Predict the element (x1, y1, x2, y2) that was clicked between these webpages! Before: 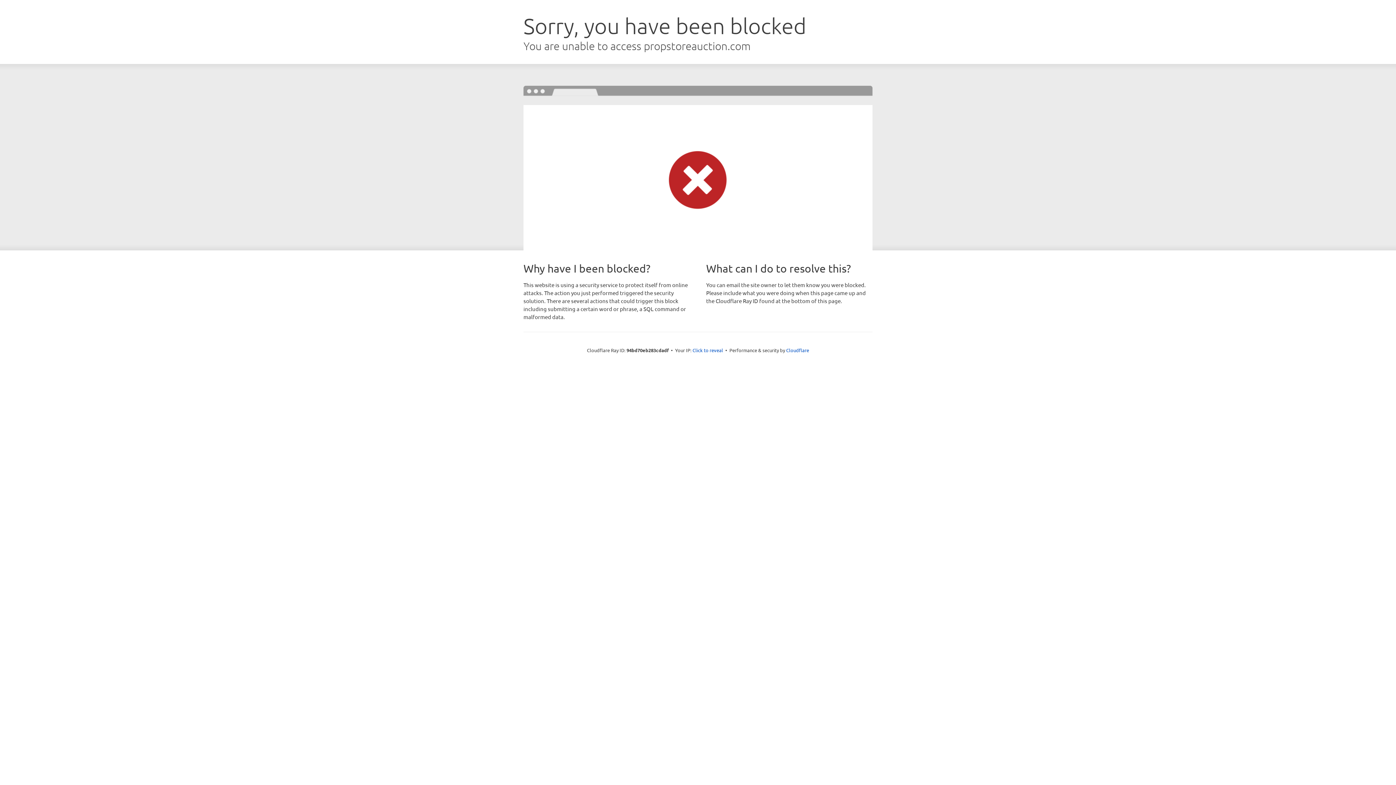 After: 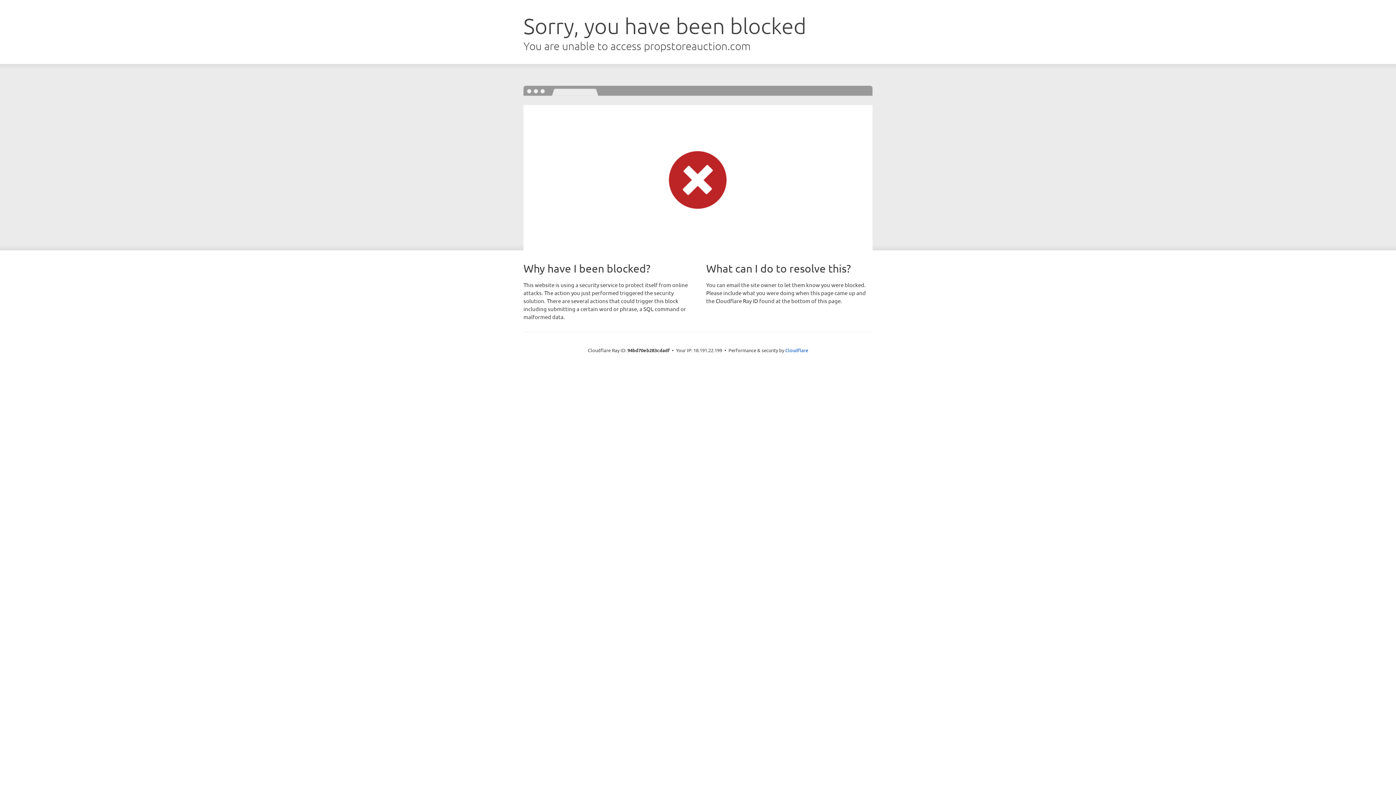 Action: label: Click to reveal bbox: (692, 346, 723, 353)